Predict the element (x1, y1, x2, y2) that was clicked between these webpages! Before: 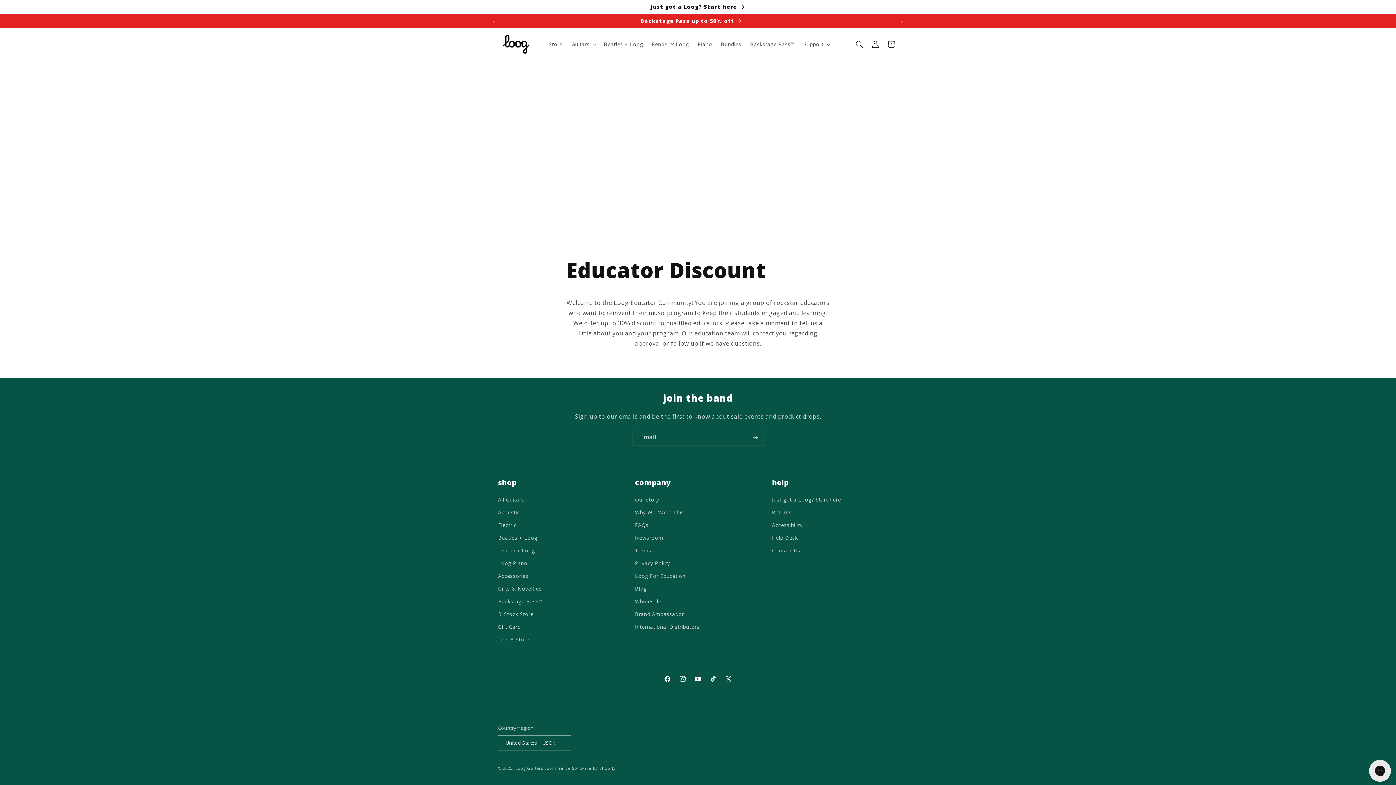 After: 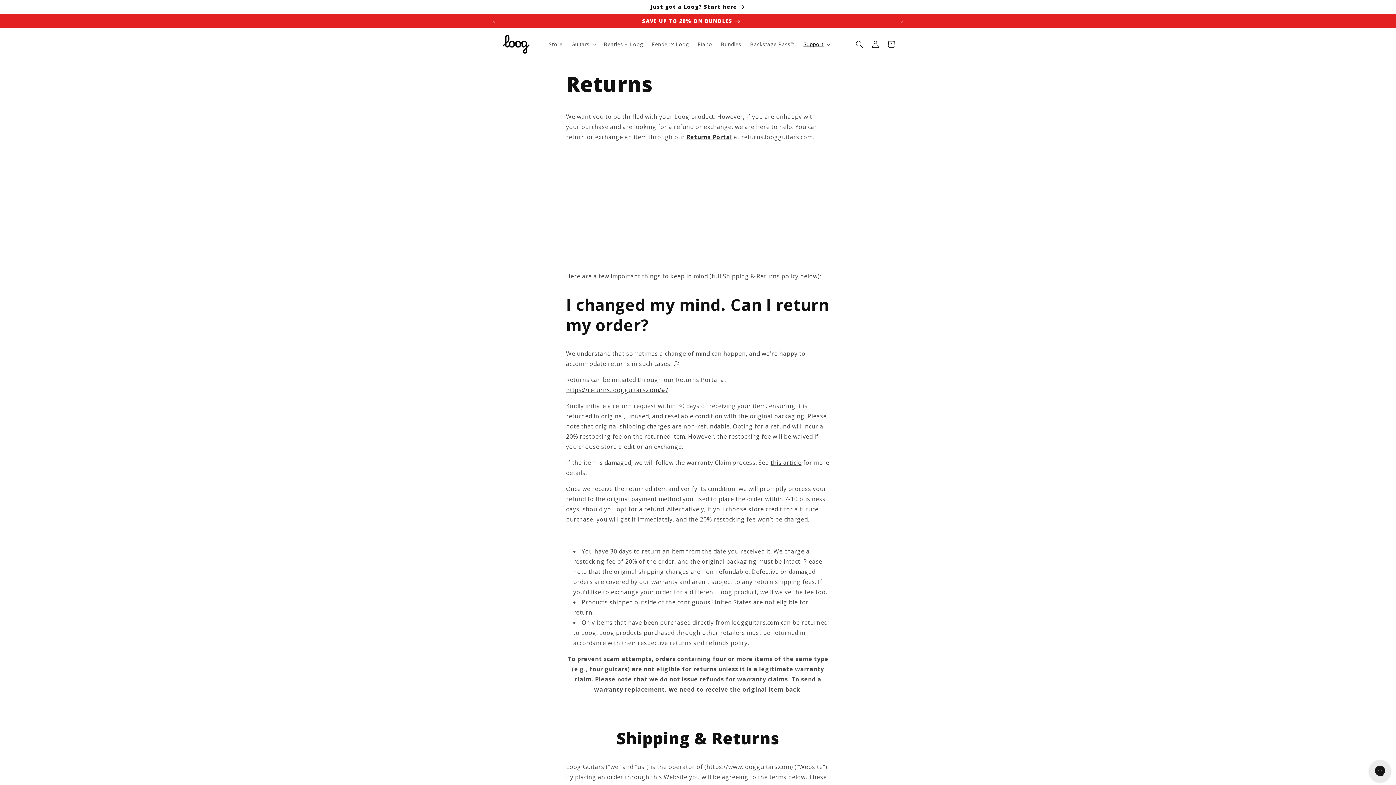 Action: bbox: (772, 506, 791, 518) label: Returns